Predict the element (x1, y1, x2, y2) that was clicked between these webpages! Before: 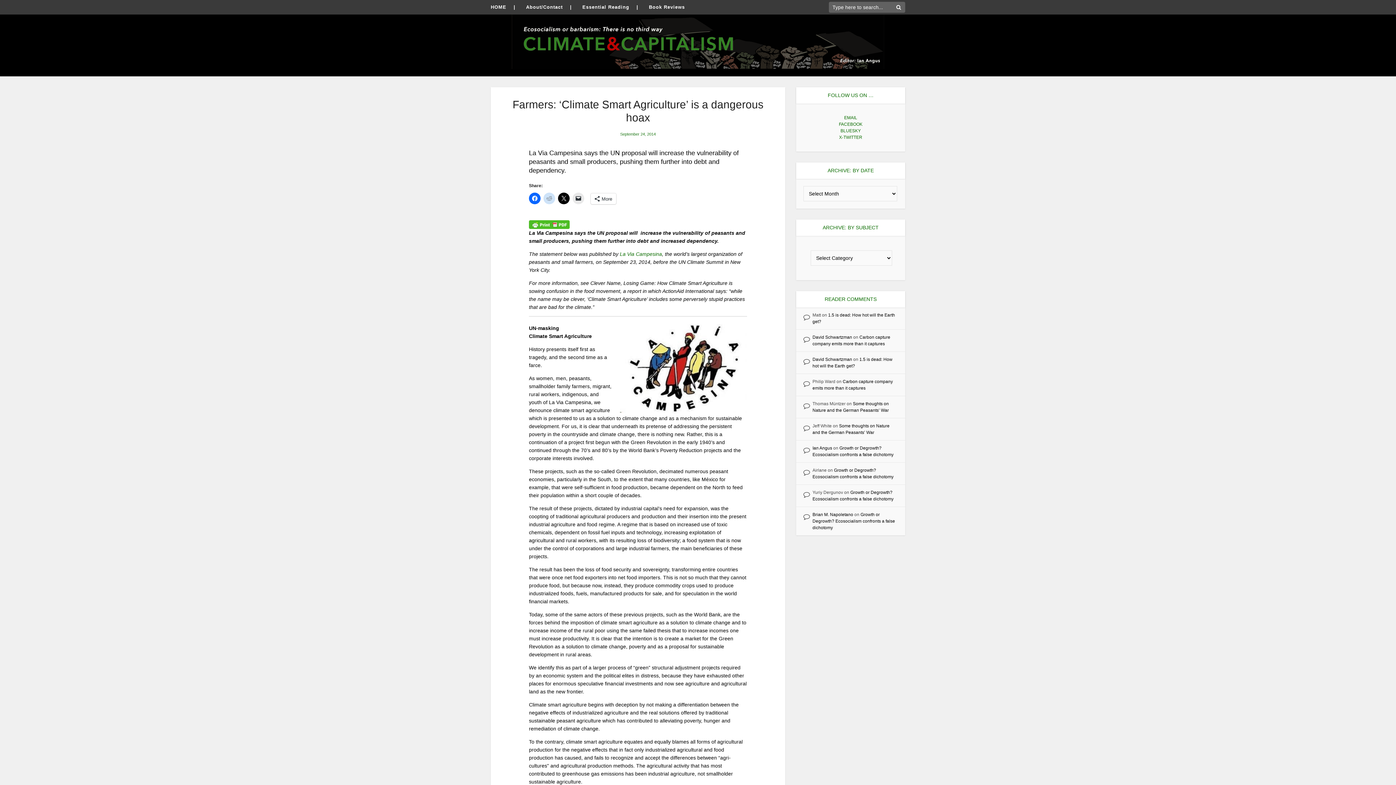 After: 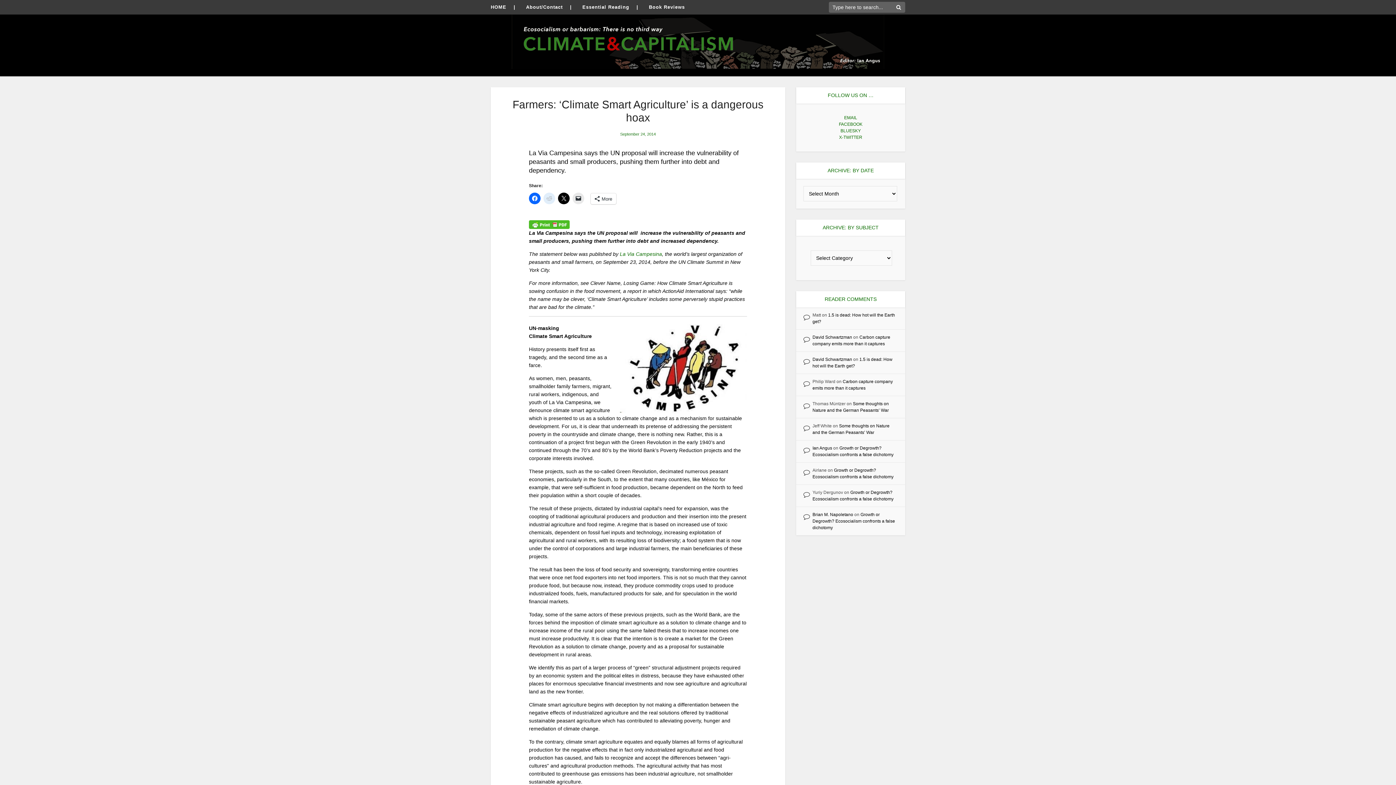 Action: bbox: (543, 192, 555, 204)